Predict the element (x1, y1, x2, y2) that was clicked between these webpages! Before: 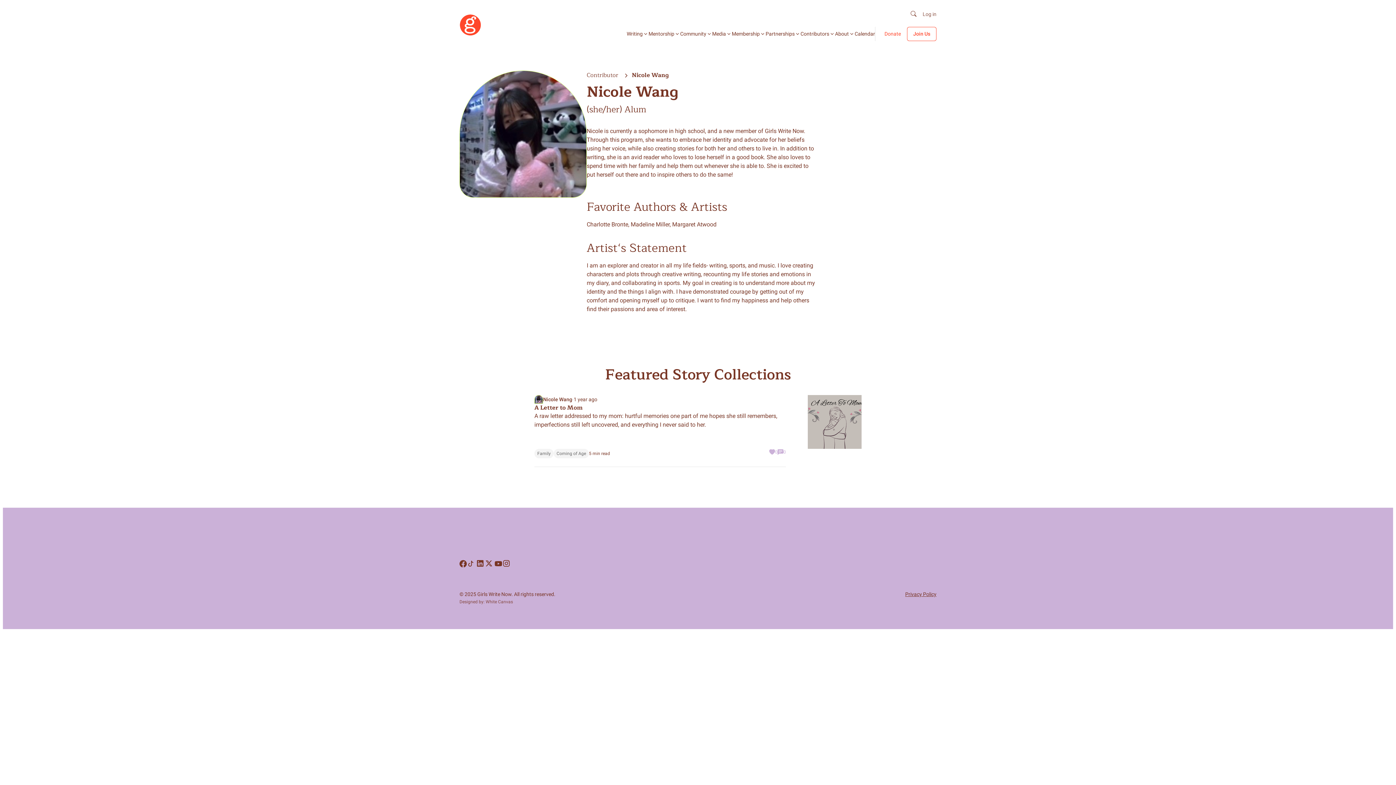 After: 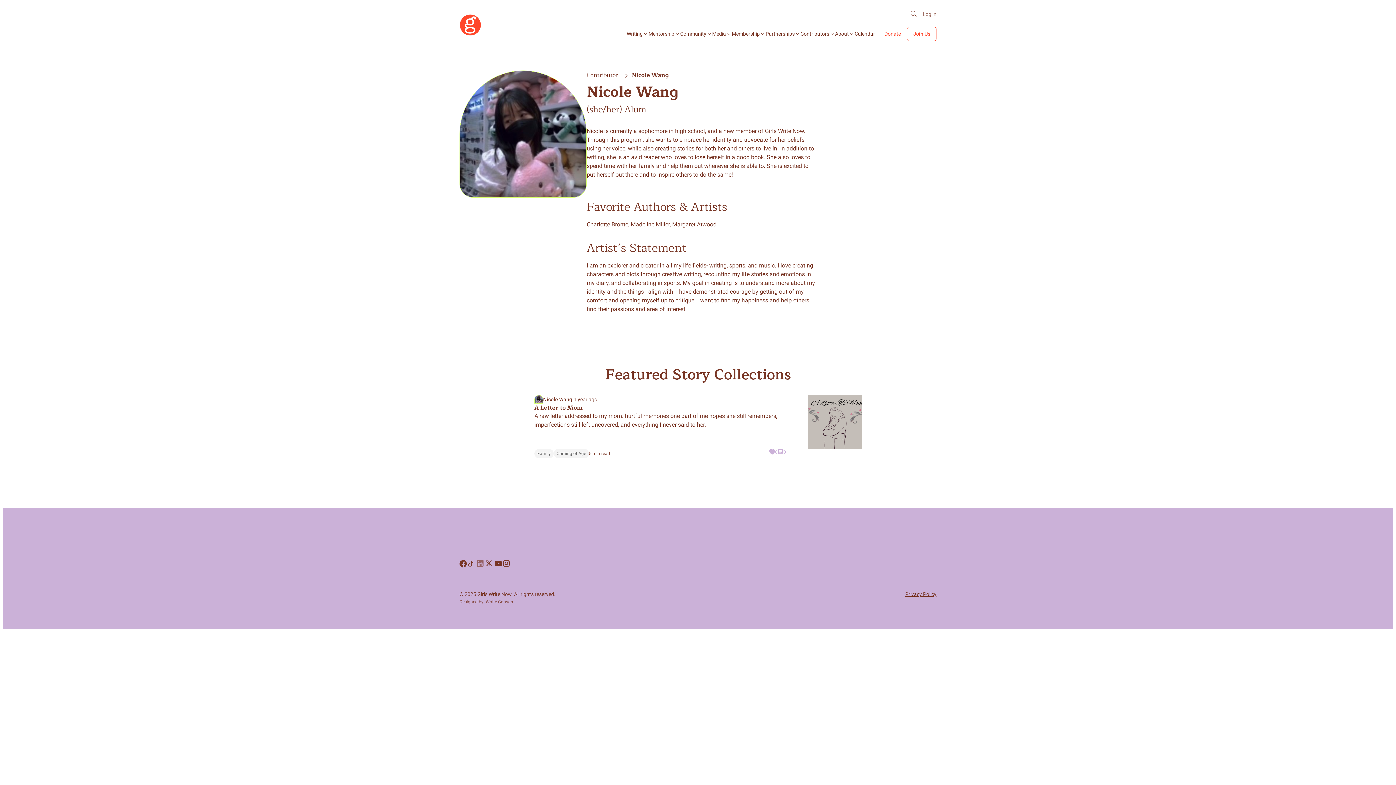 Action: bbox: (477, 560, 485, 569)